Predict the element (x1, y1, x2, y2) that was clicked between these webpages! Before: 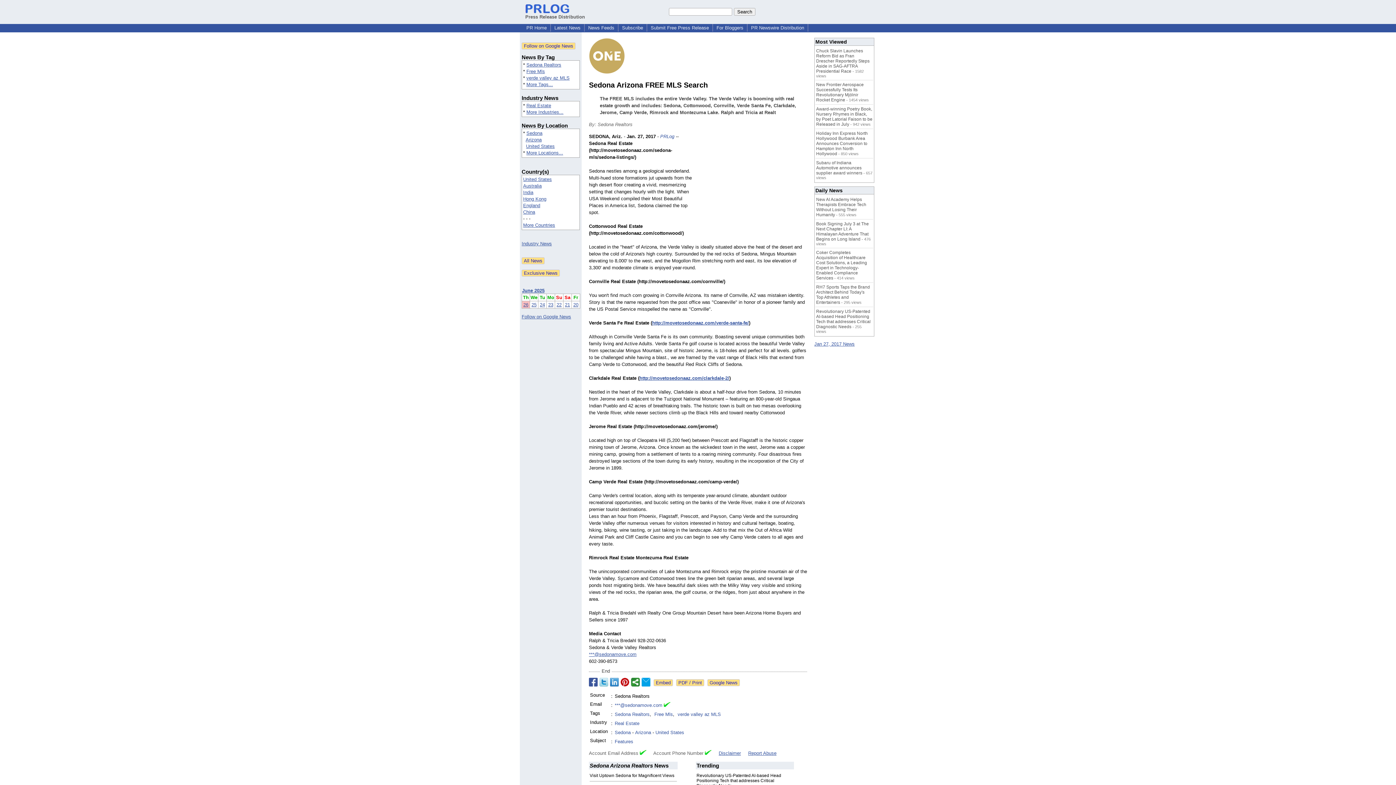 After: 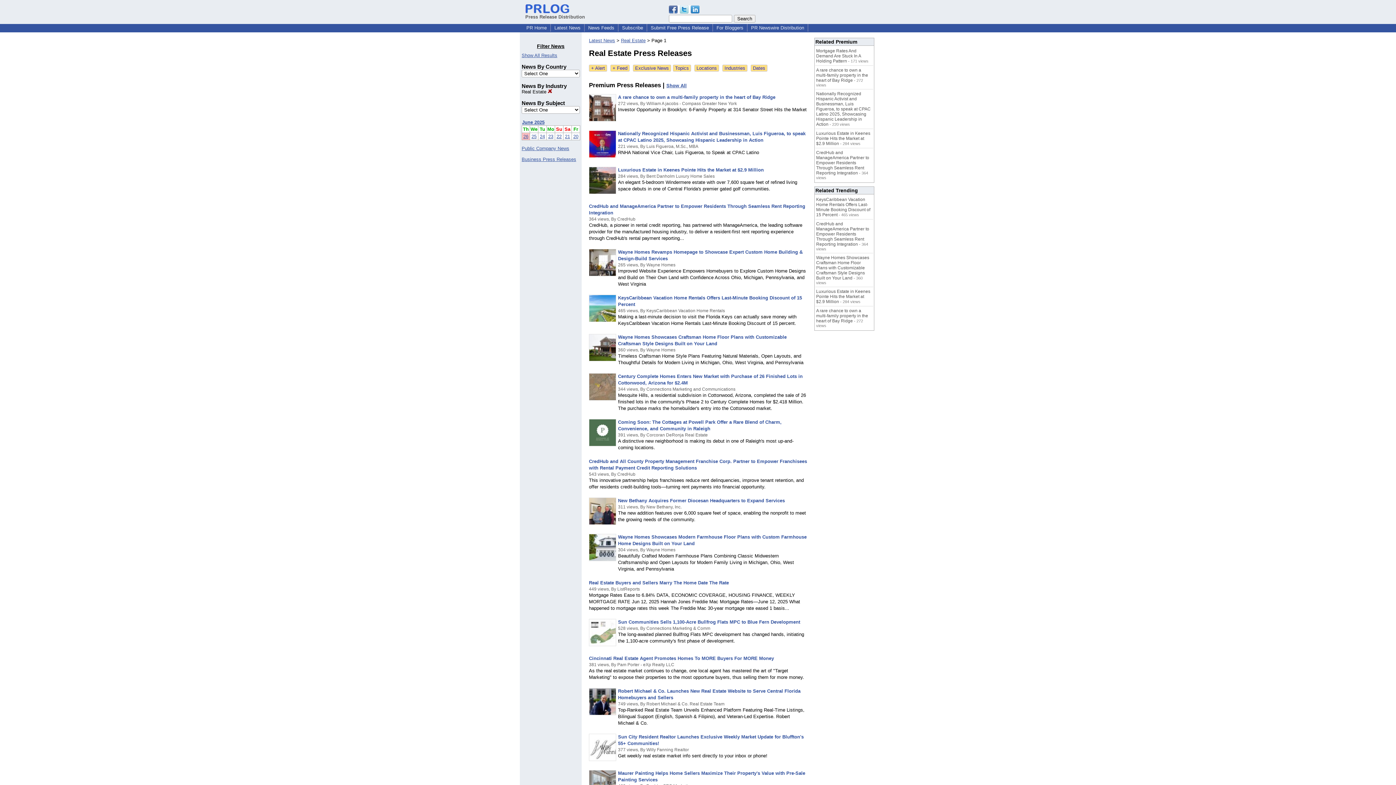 Action: label: Real Estate bbox: (614, 720, 639, 727)